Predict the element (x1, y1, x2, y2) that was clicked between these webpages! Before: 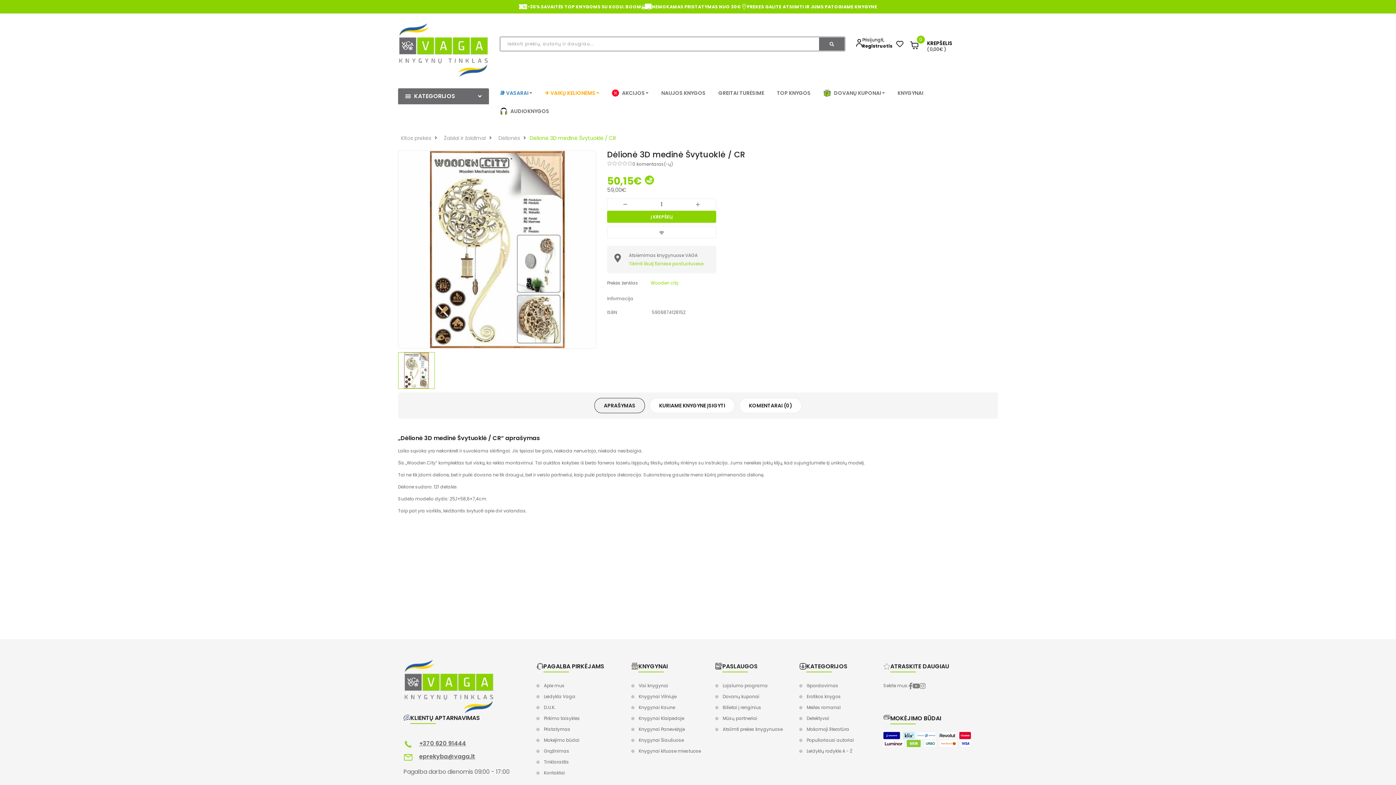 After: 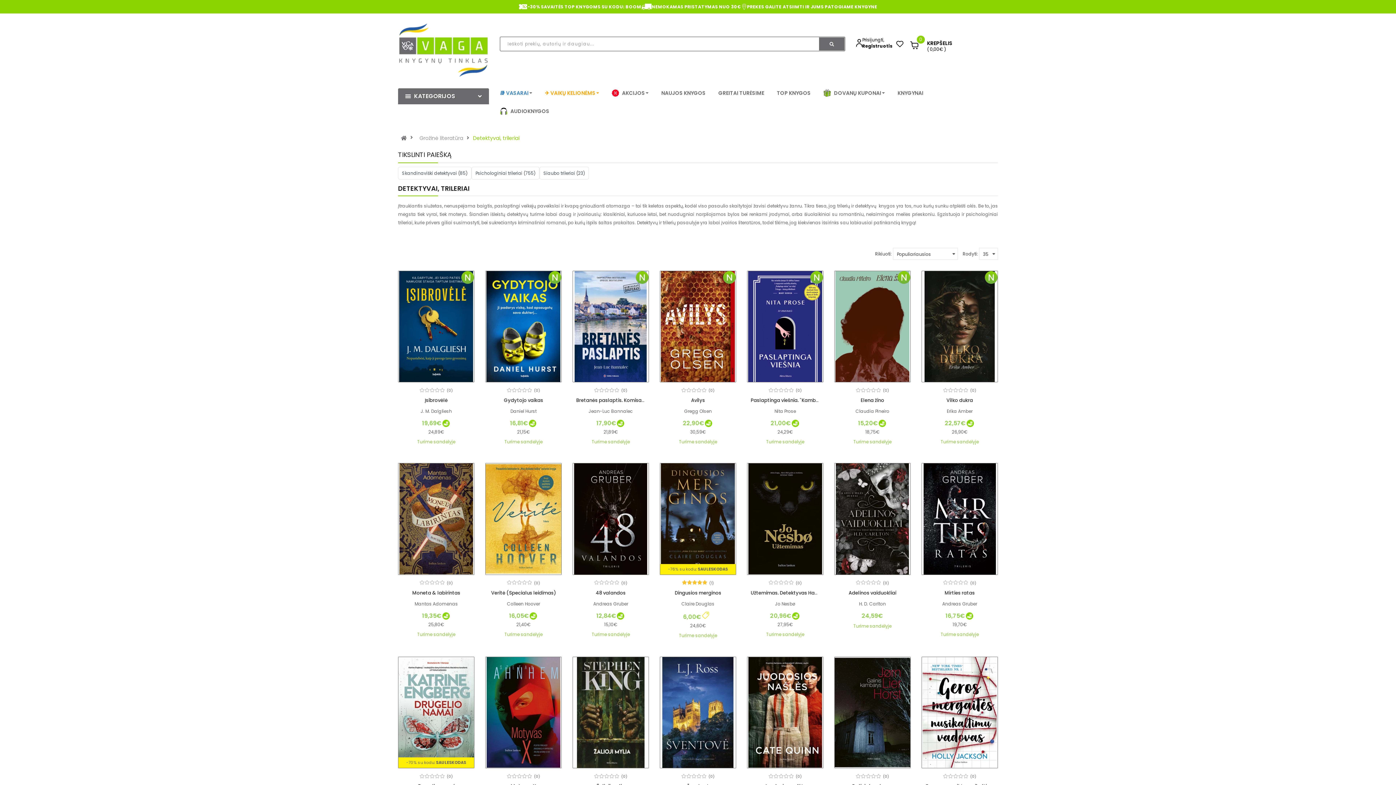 Action: bbox: (799, 713, 829, 724) label: Detektyvai